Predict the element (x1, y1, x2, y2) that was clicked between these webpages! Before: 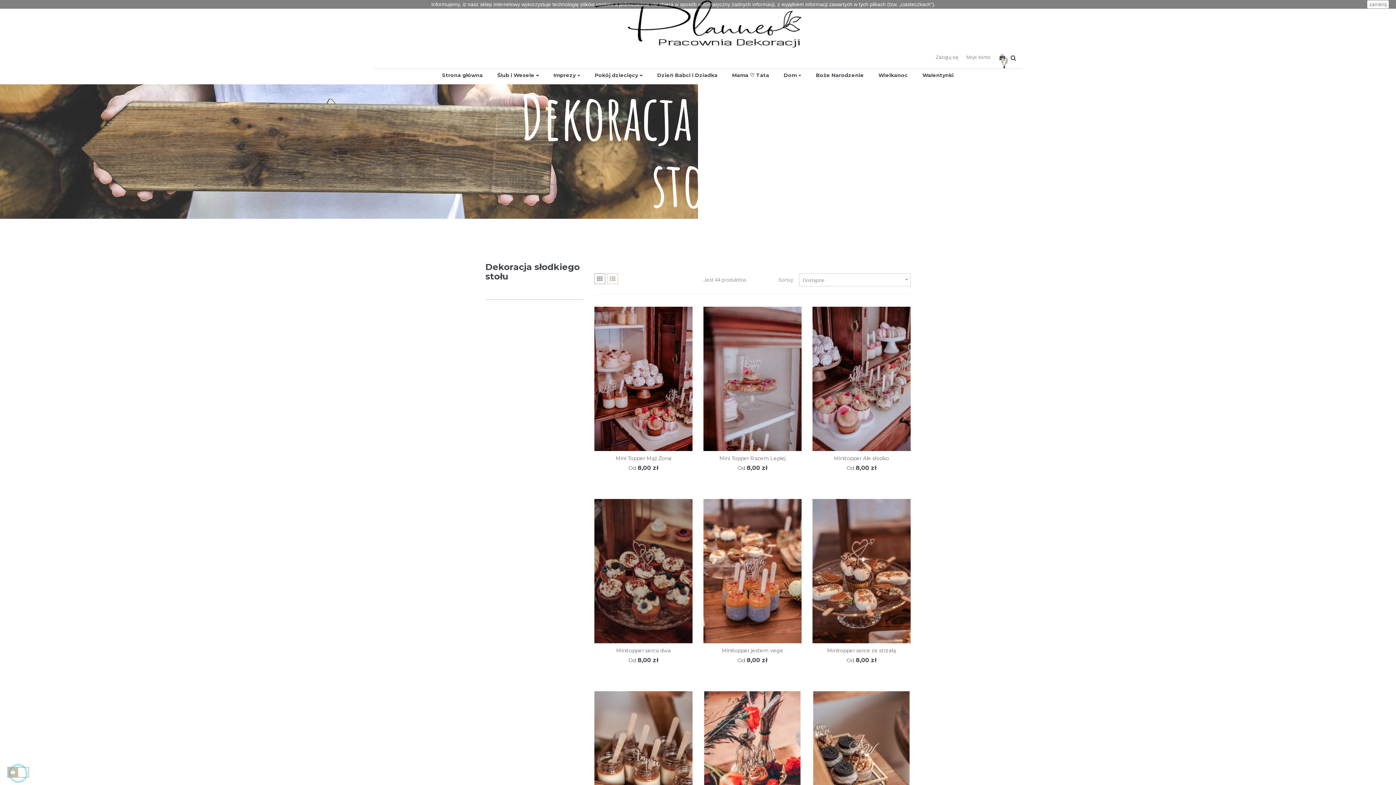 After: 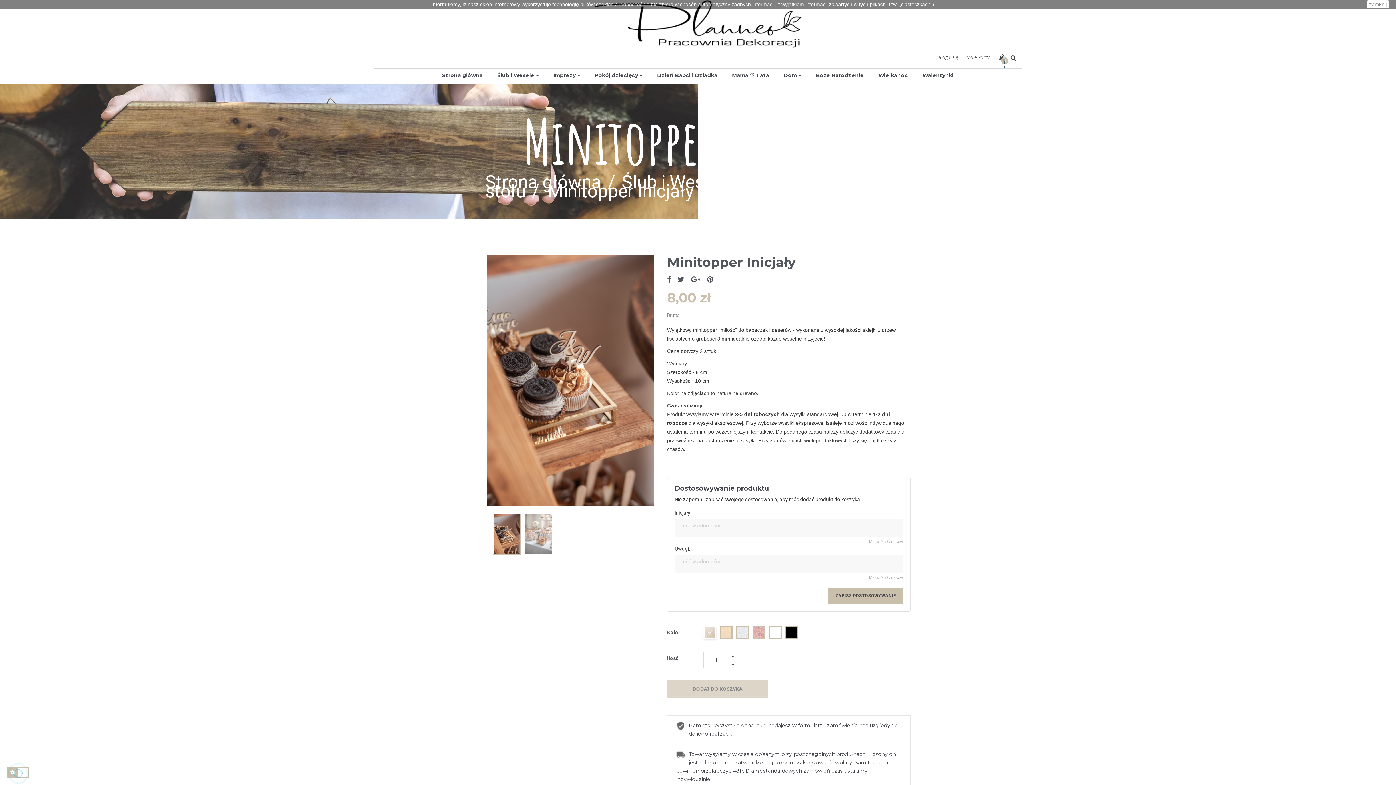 Action: bbox: (812, 760, 910, 766)